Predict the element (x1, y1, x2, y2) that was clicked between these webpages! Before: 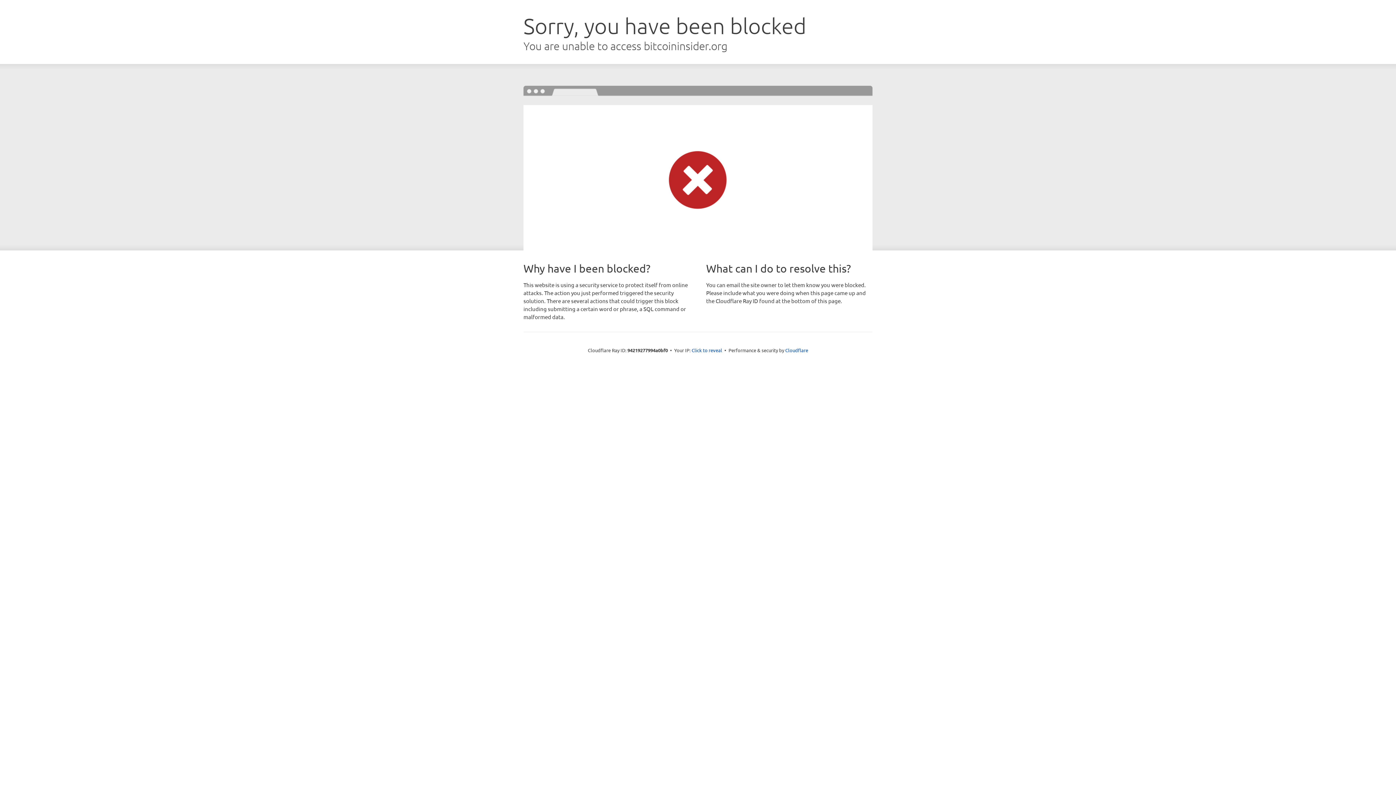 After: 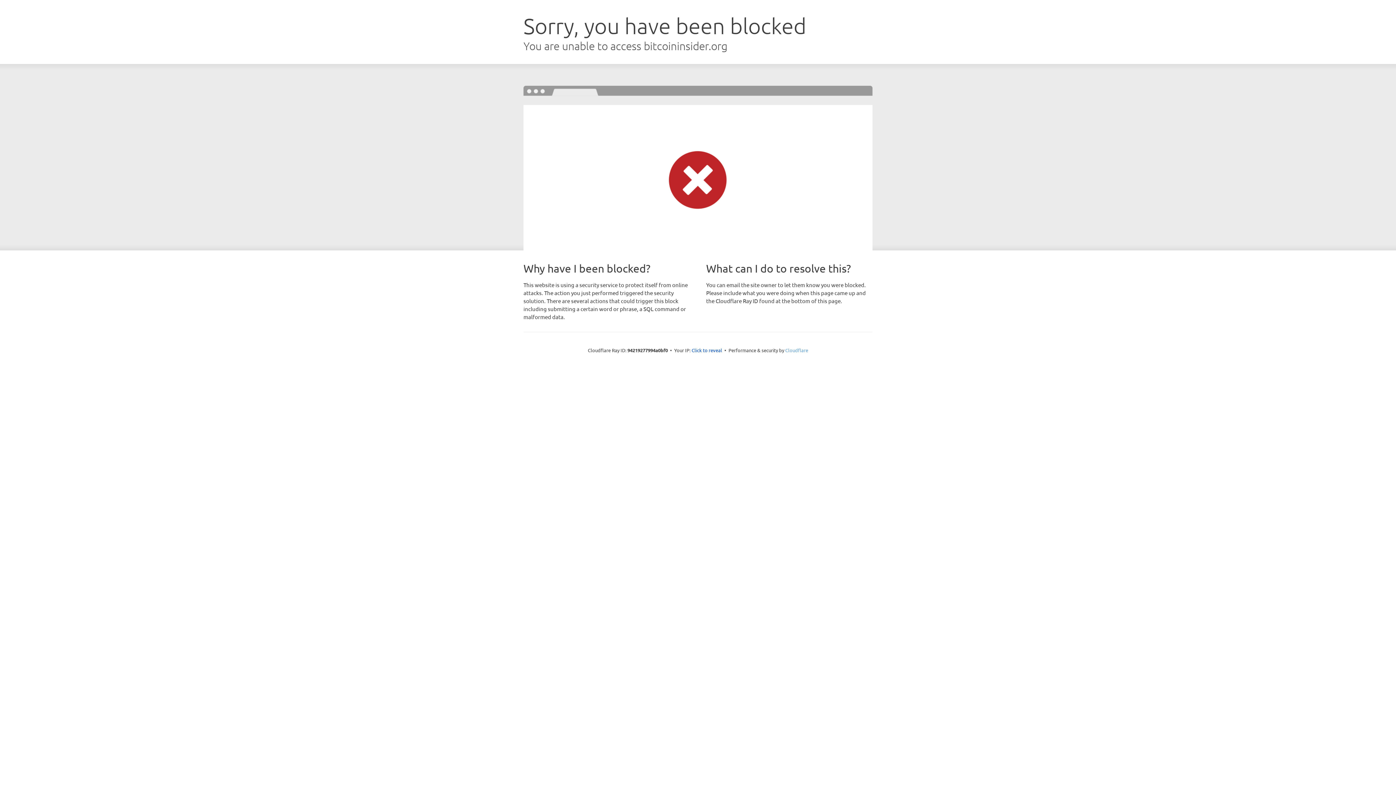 Action: bbox: (785, 347, 808, 353) label: Cloudflare